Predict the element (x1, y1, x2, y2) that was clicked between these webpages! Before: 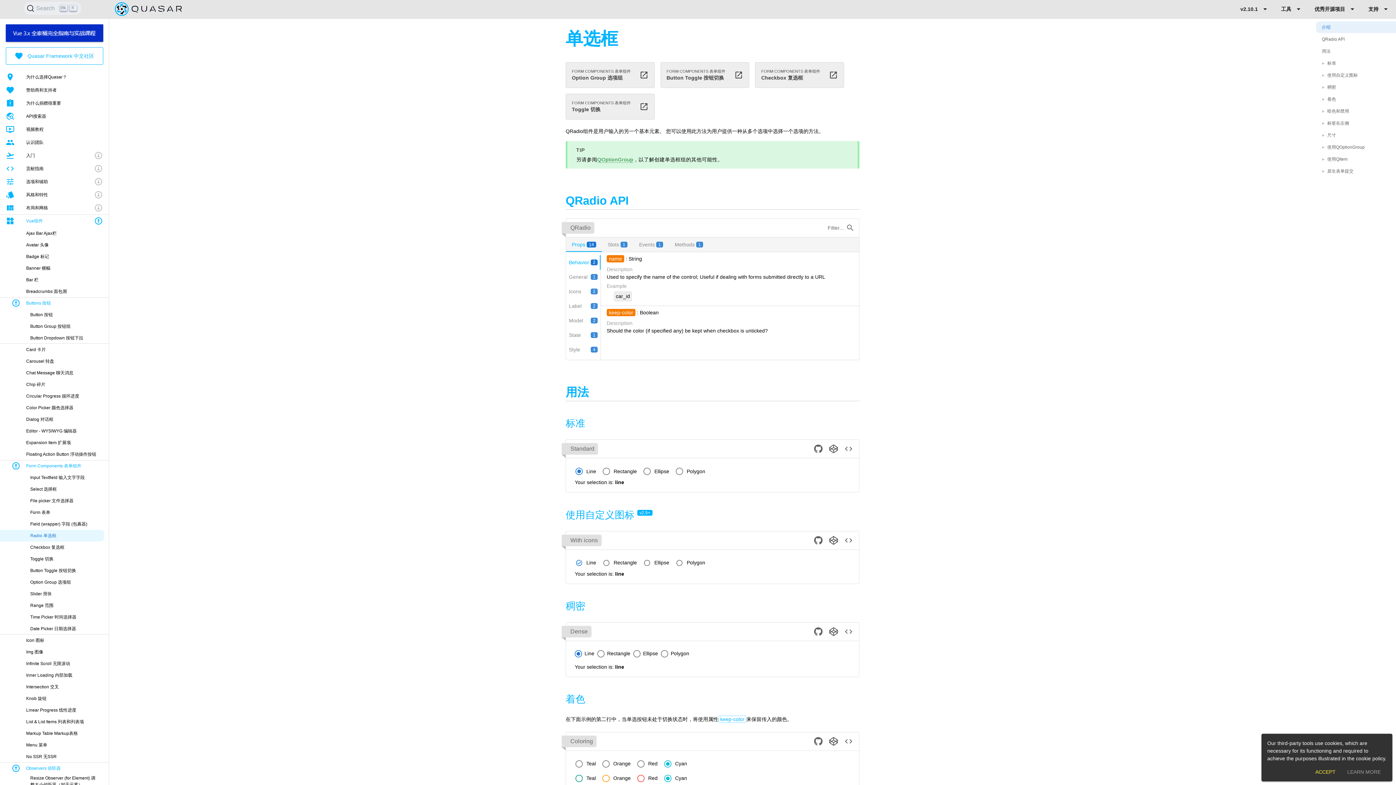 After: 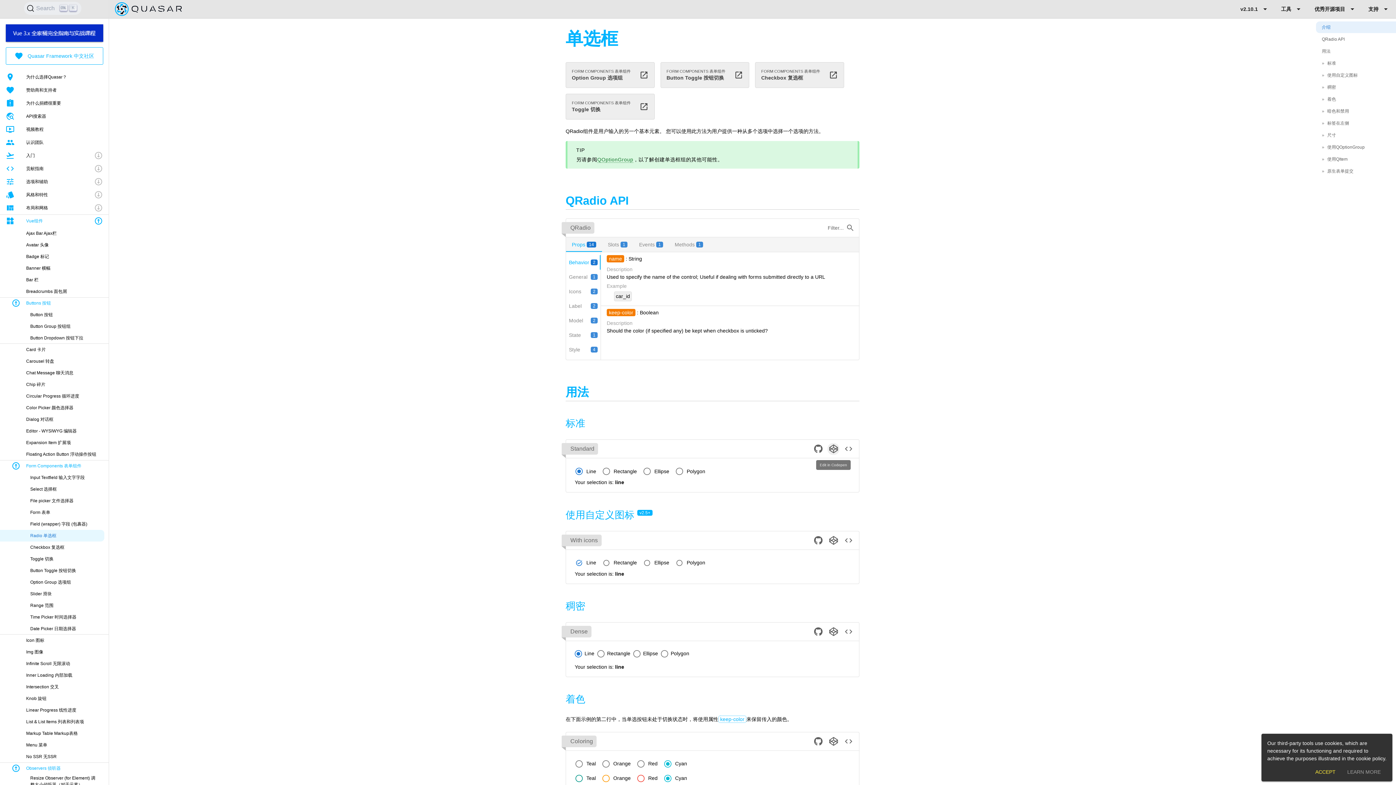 Action: bbox: (827, 443, 839, 455)